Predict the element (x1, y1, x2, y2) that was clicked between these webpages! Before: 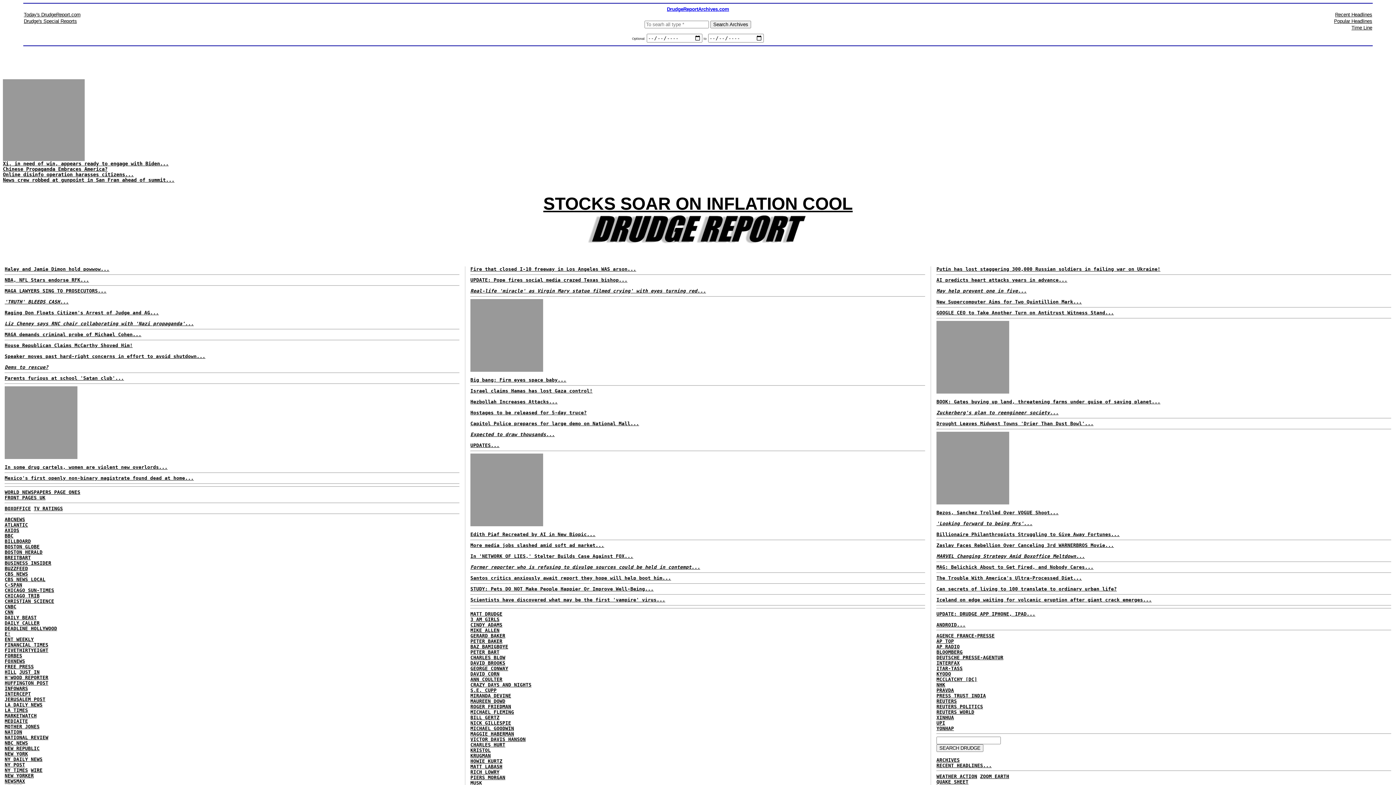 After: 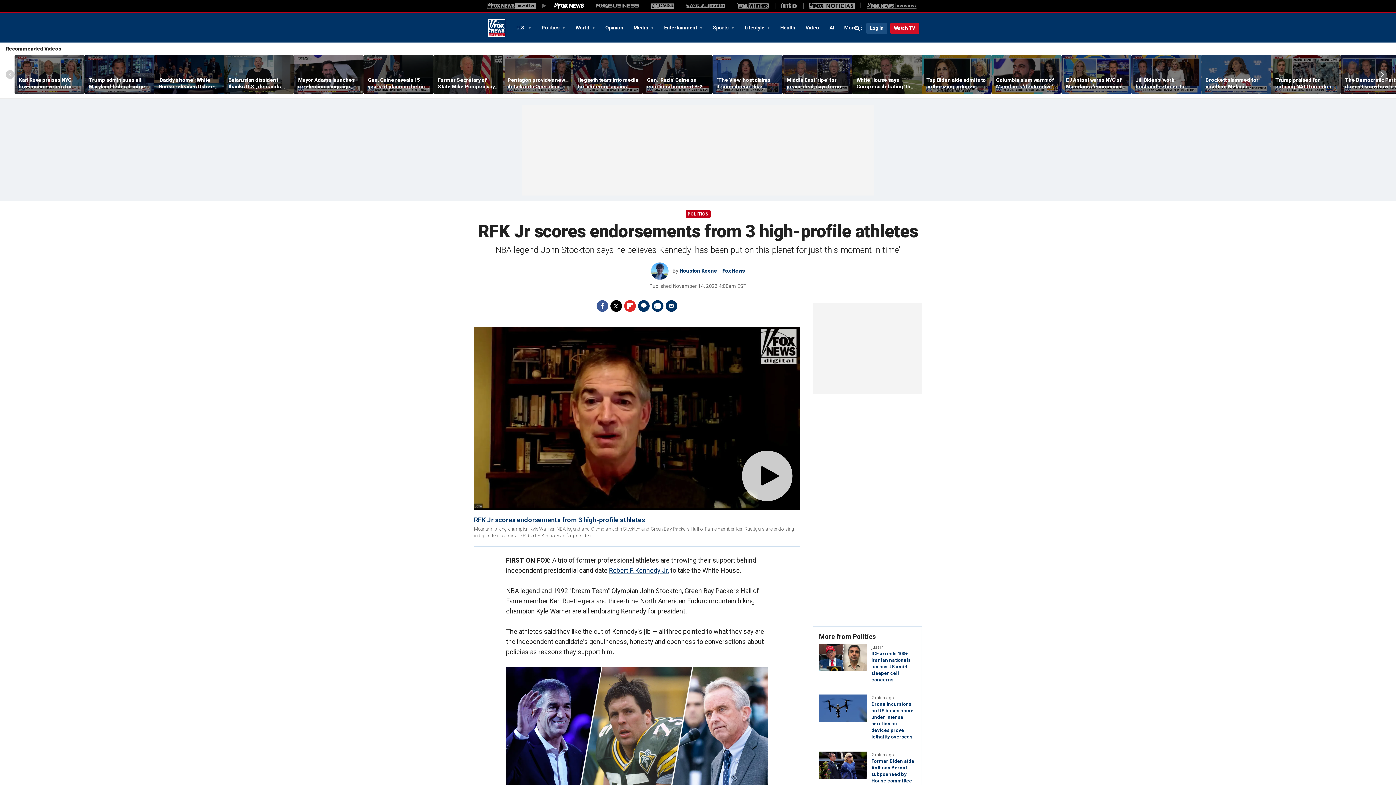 Action: bbox: (4, 277, 89, 282) label: NBA, NFL Stars endorse RFK...